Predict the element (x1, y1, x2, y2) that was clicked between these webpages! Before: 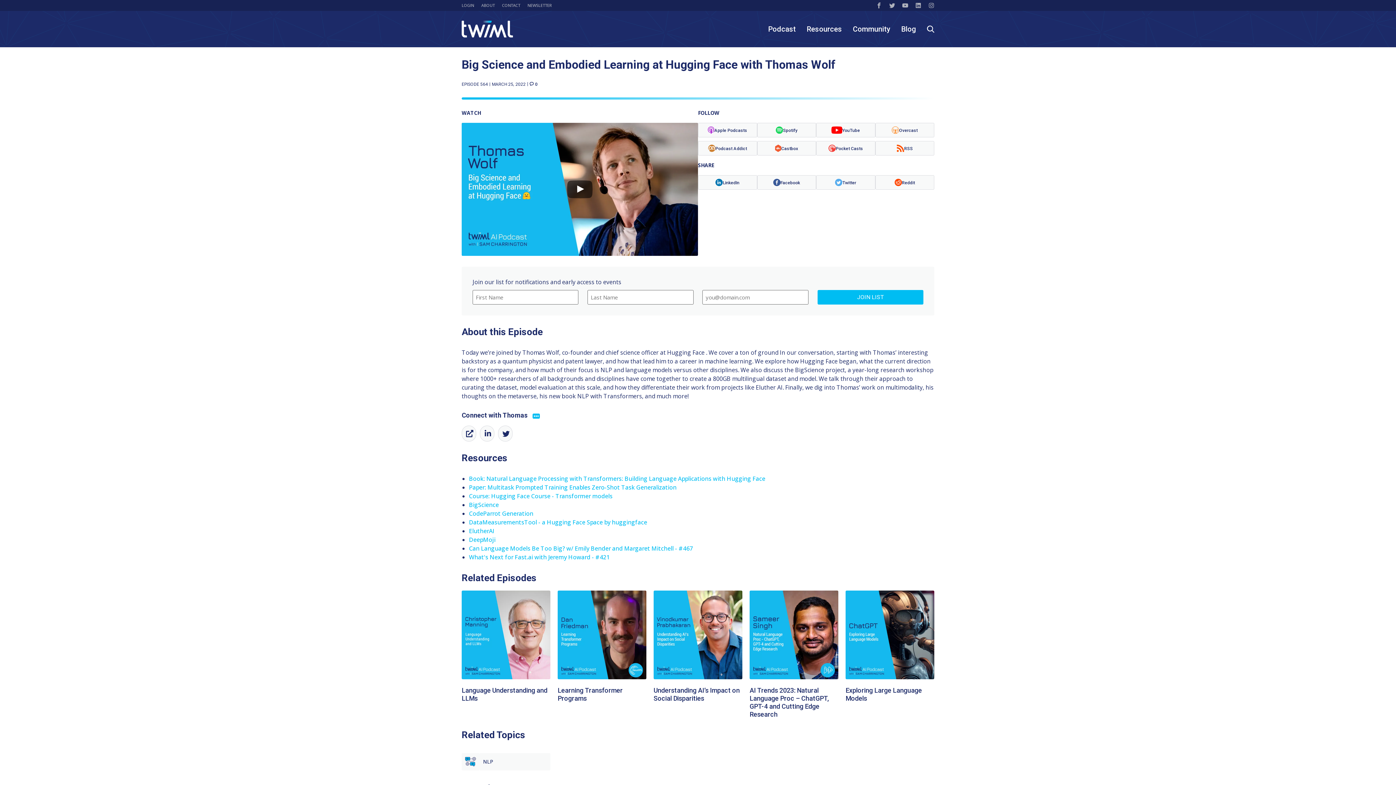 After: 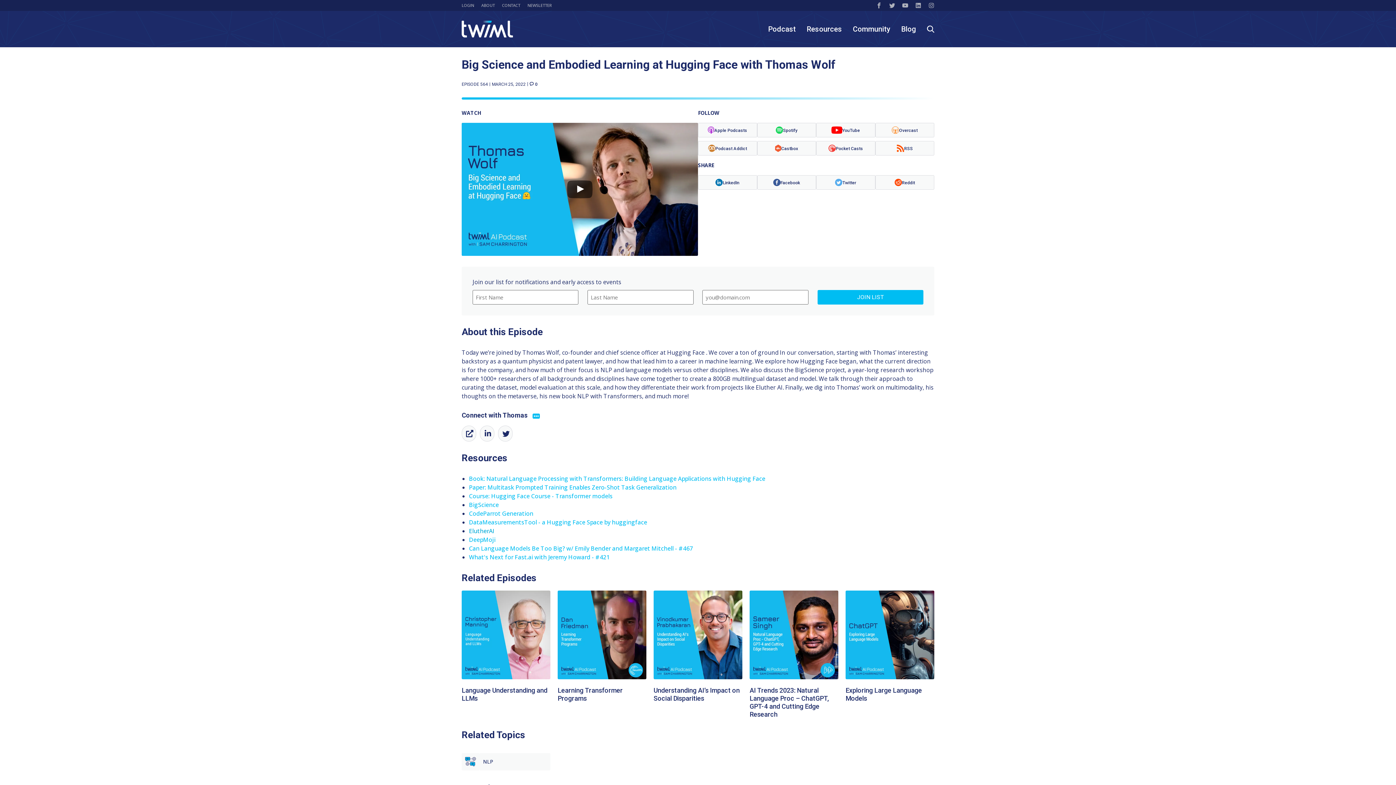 Action: bbox: (469, 527, 494, 535) label: ElutherAI